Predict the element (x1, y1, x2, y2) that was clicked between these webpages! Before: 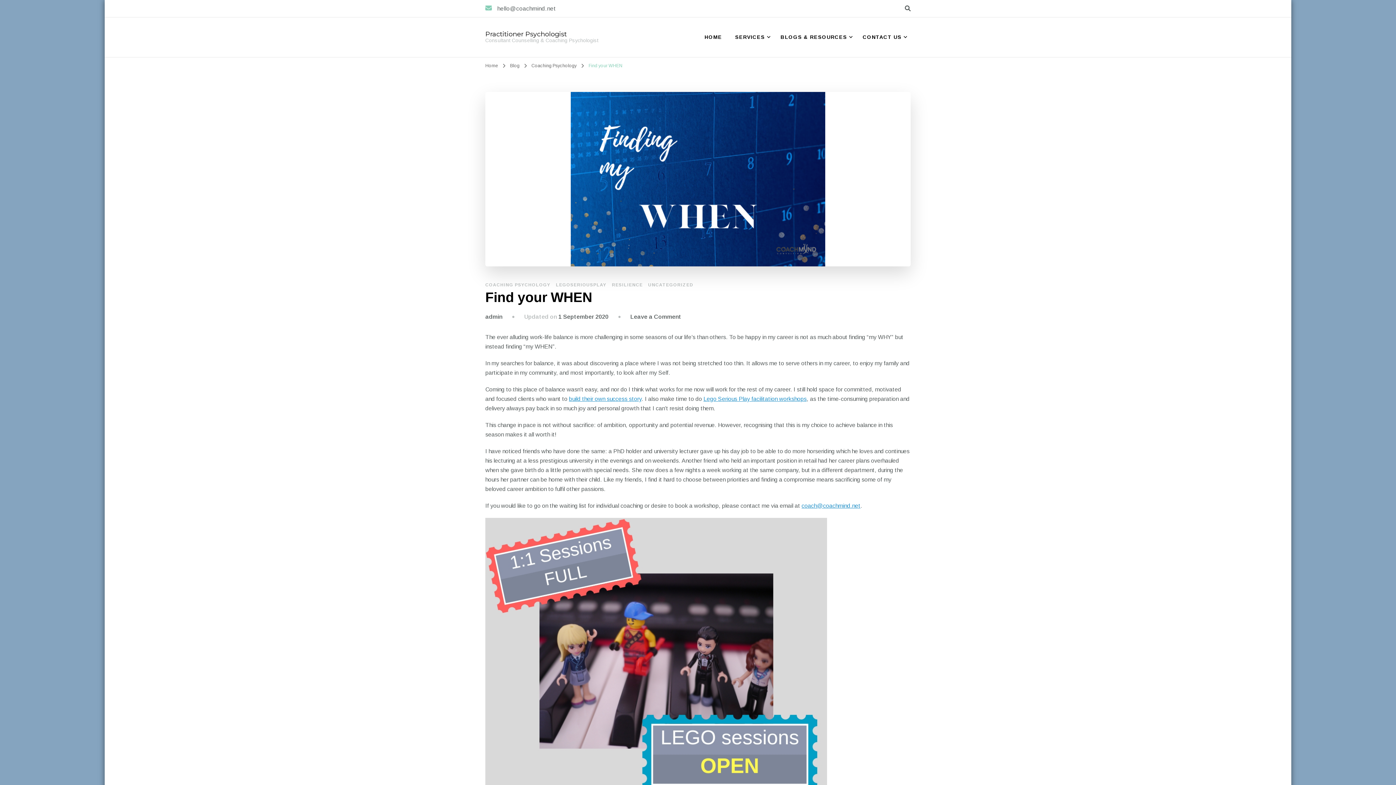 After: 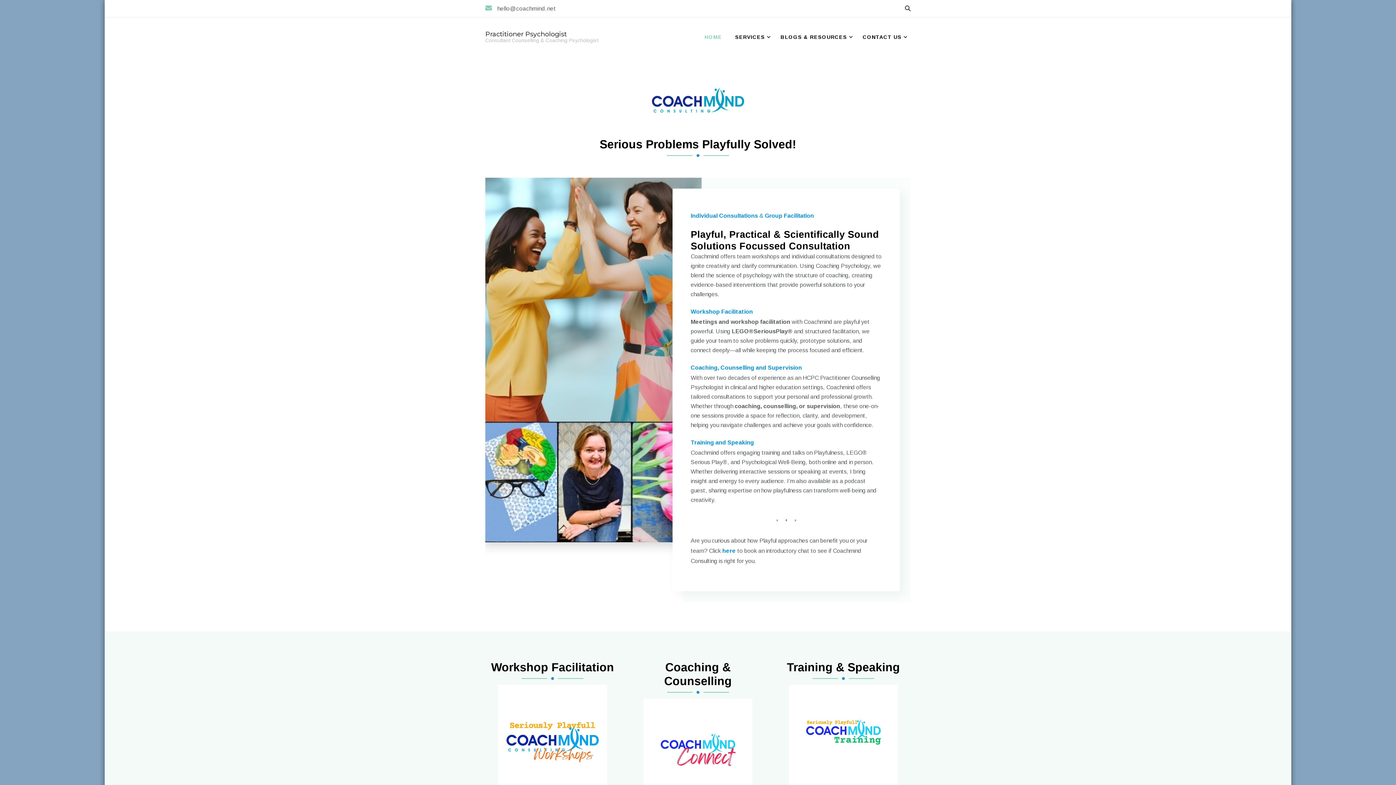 Action: label: Home bbox: (485, 63, 498, 68)